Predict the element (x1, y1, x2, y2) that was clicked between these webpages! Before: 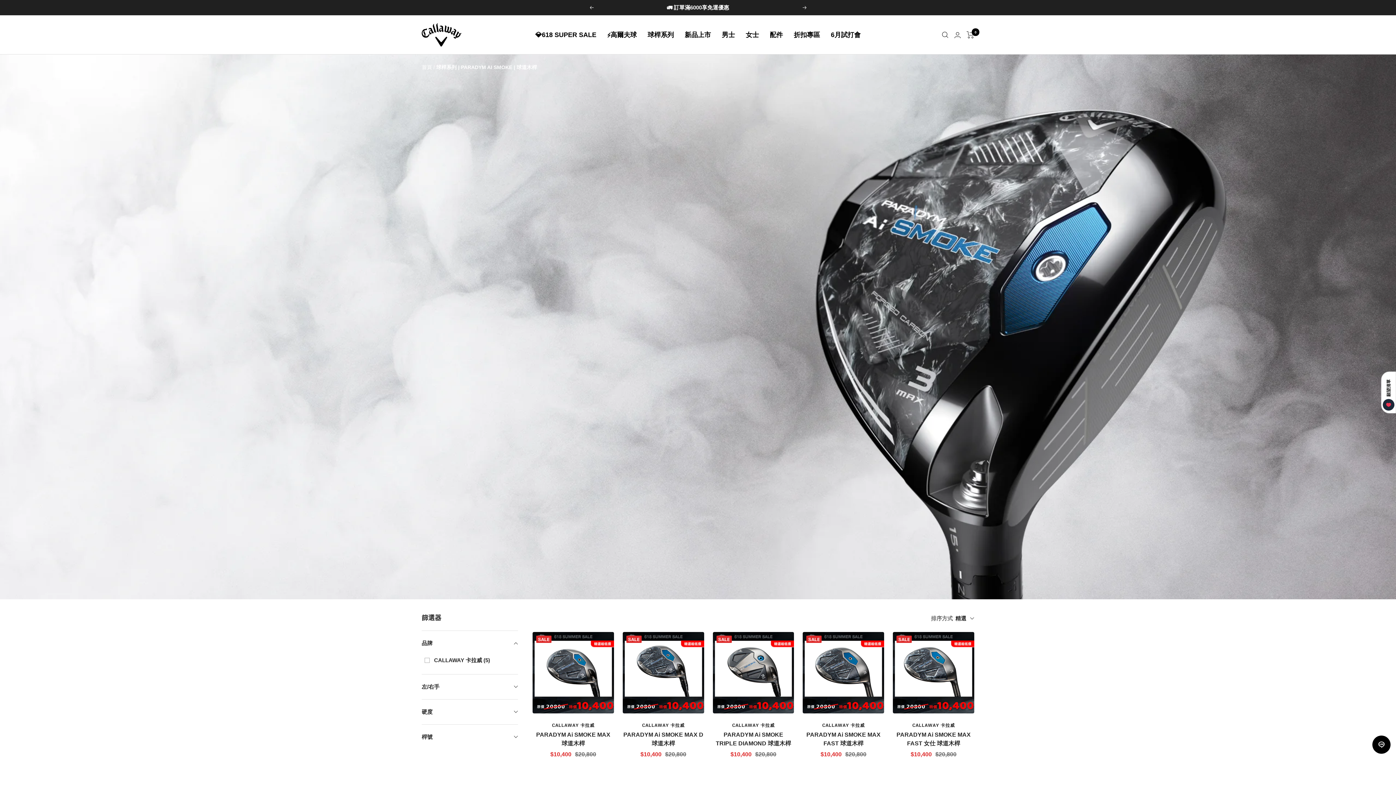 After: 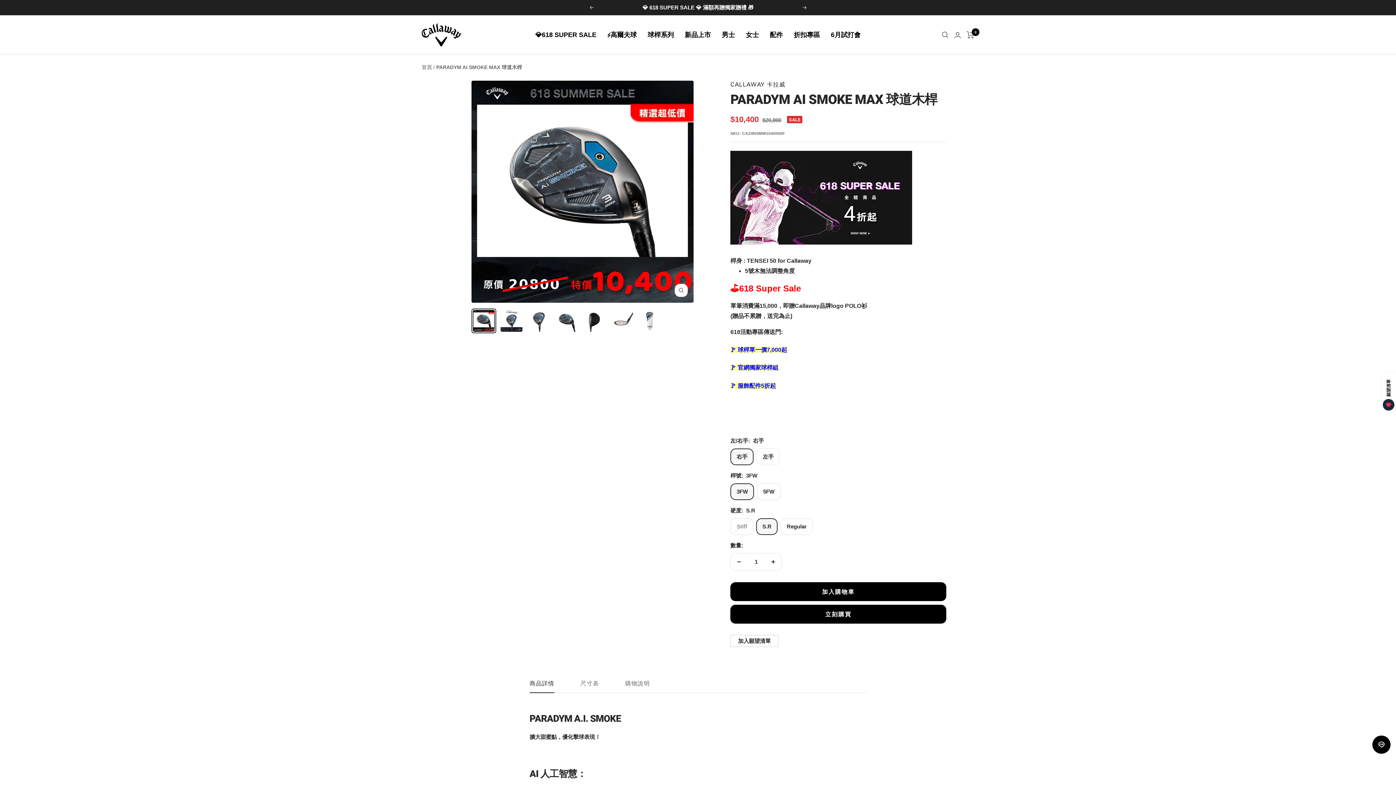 Action: bbox: (532, 730, 614, 748) label: PARADYM Ai SMOKE MAX 球道木桿